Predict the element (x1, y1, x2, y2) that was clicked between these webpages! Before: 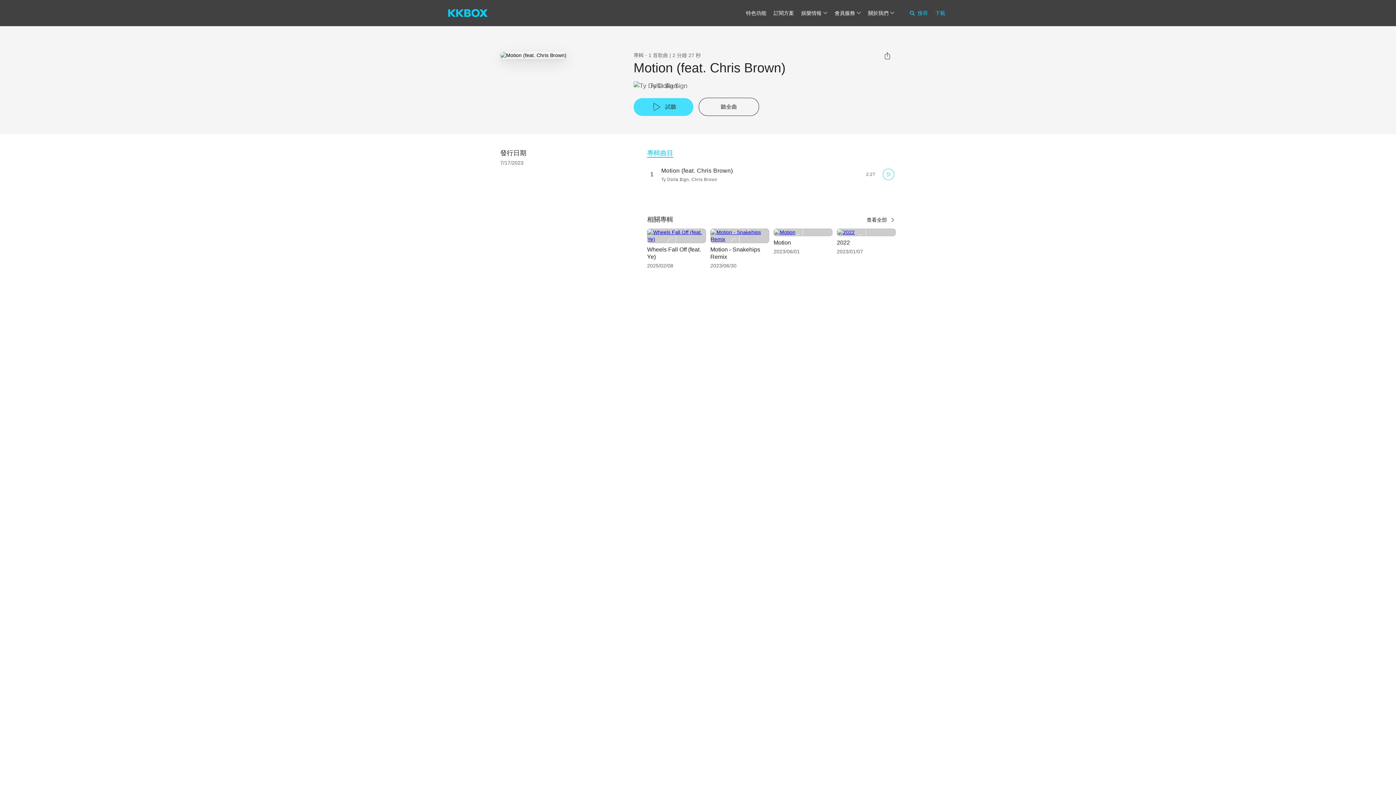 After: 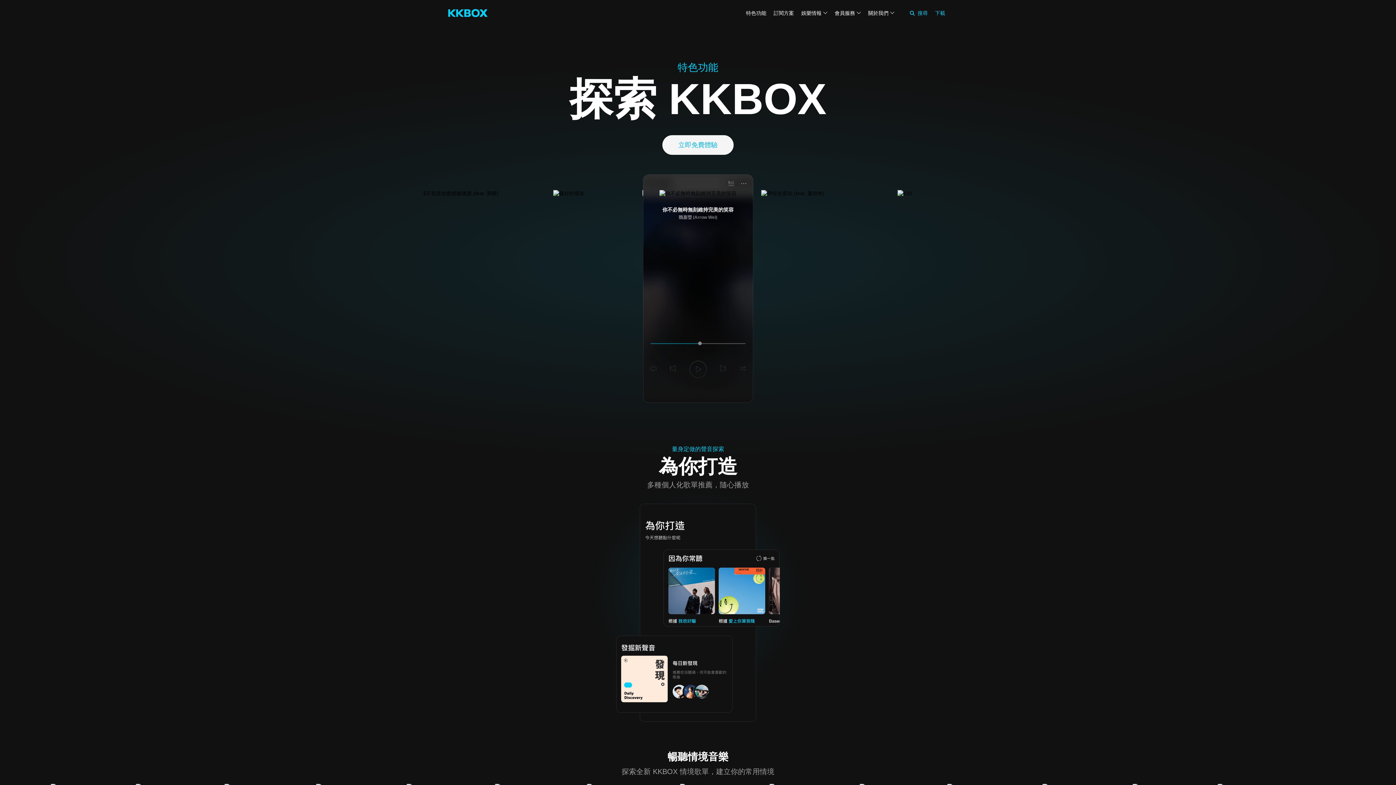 Action: label: 特色功能 bbox: (746, 10, 766, 16)